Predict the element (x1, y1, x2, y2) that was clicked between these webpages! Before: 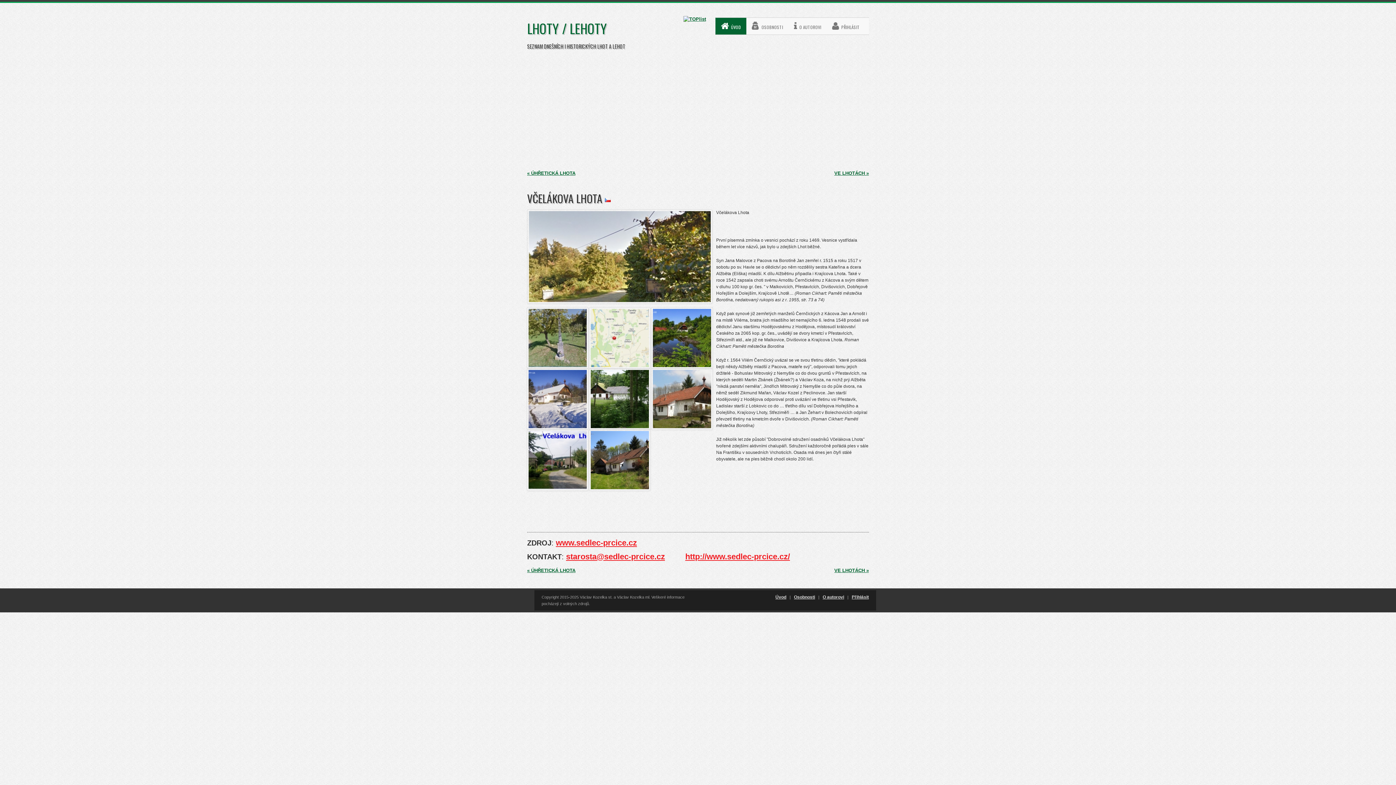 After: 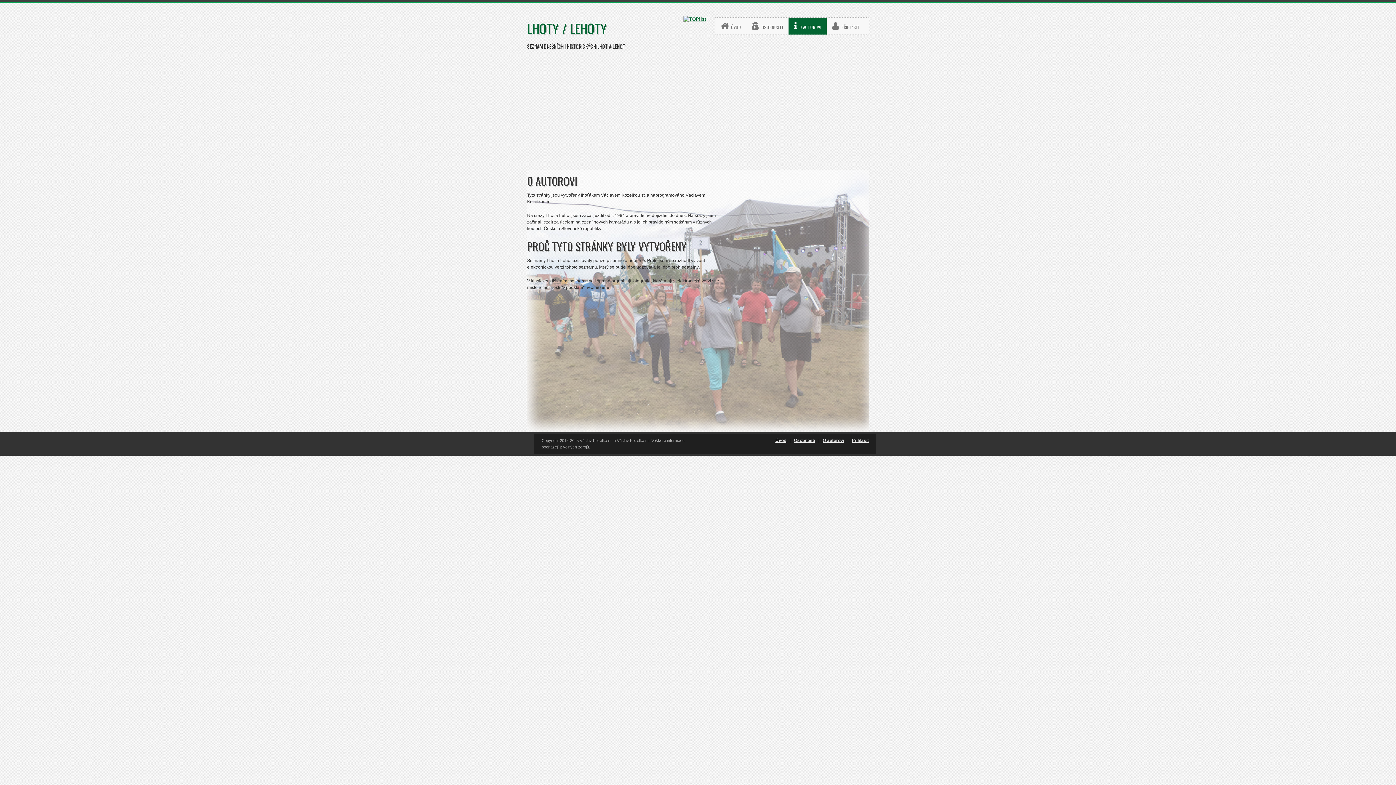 Action: label:  O AUTOROVI bbox: (788, 17, 826, 34)